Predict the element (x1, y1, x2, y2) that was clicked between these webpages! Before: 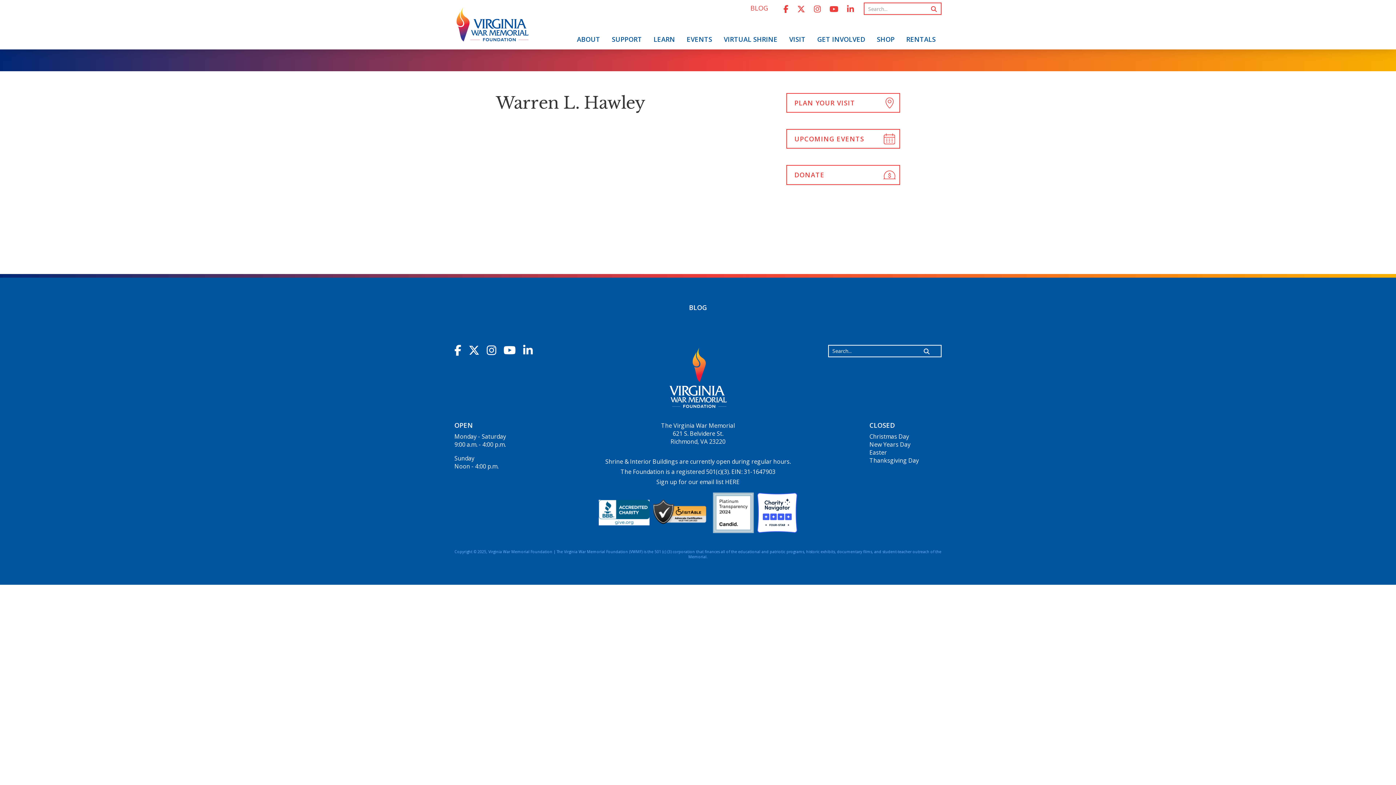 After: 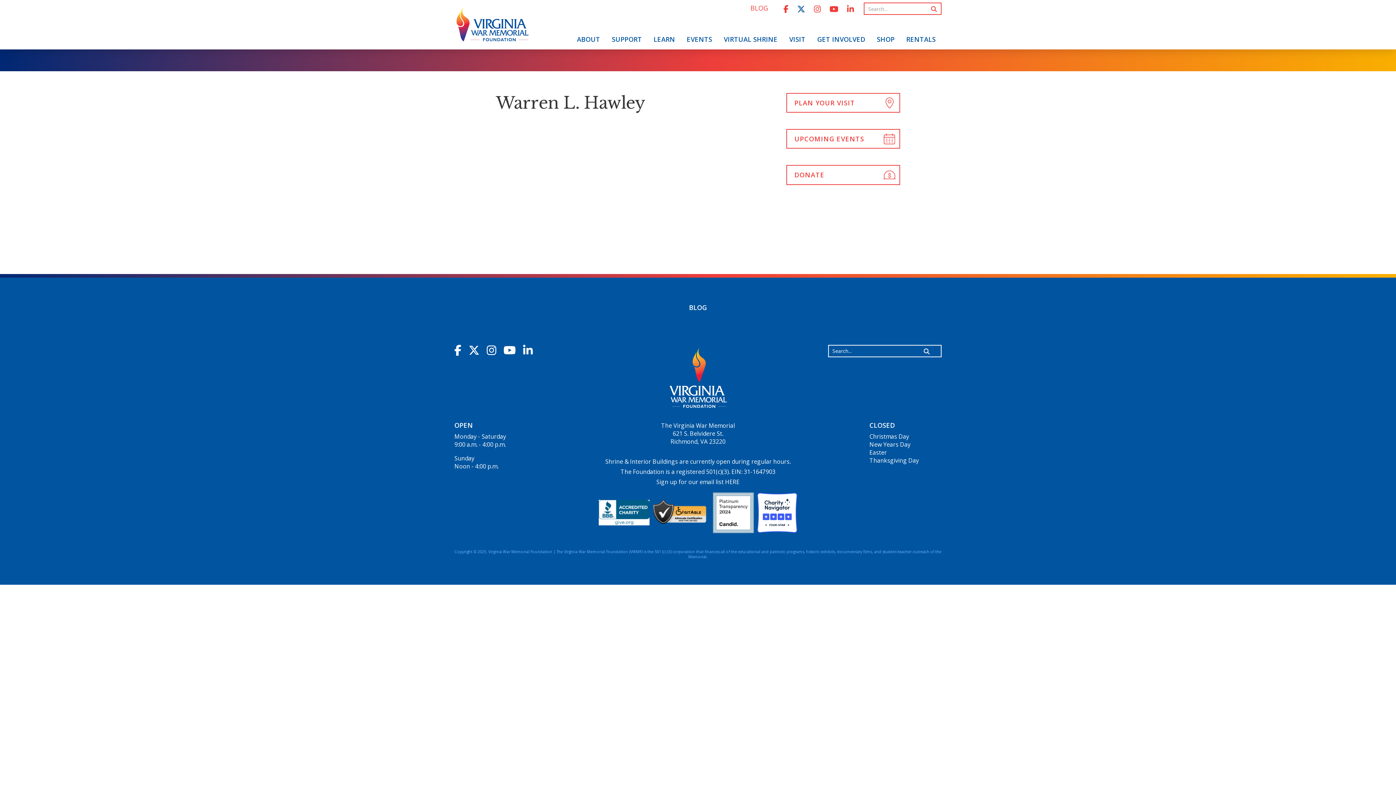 Action: bbox: (793, -1, 809, 16)